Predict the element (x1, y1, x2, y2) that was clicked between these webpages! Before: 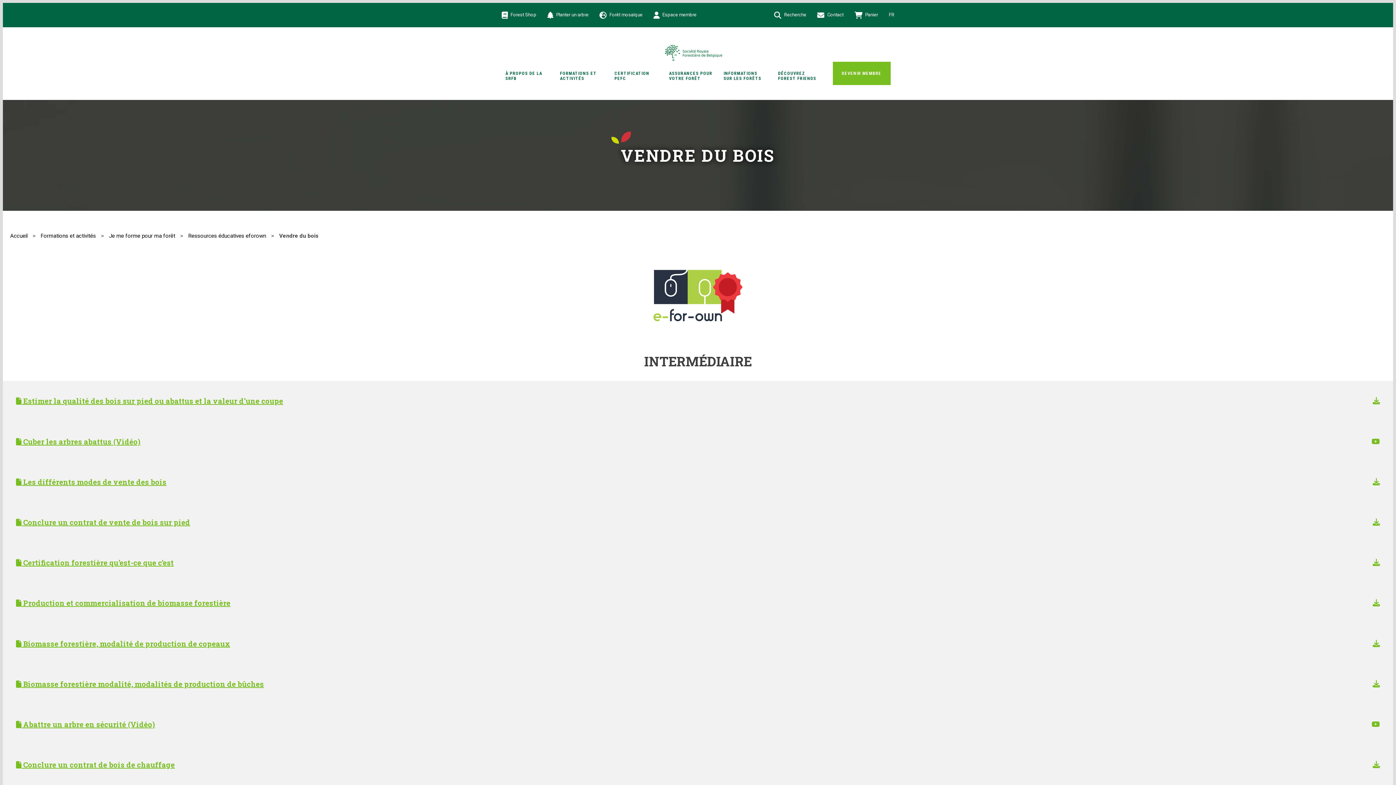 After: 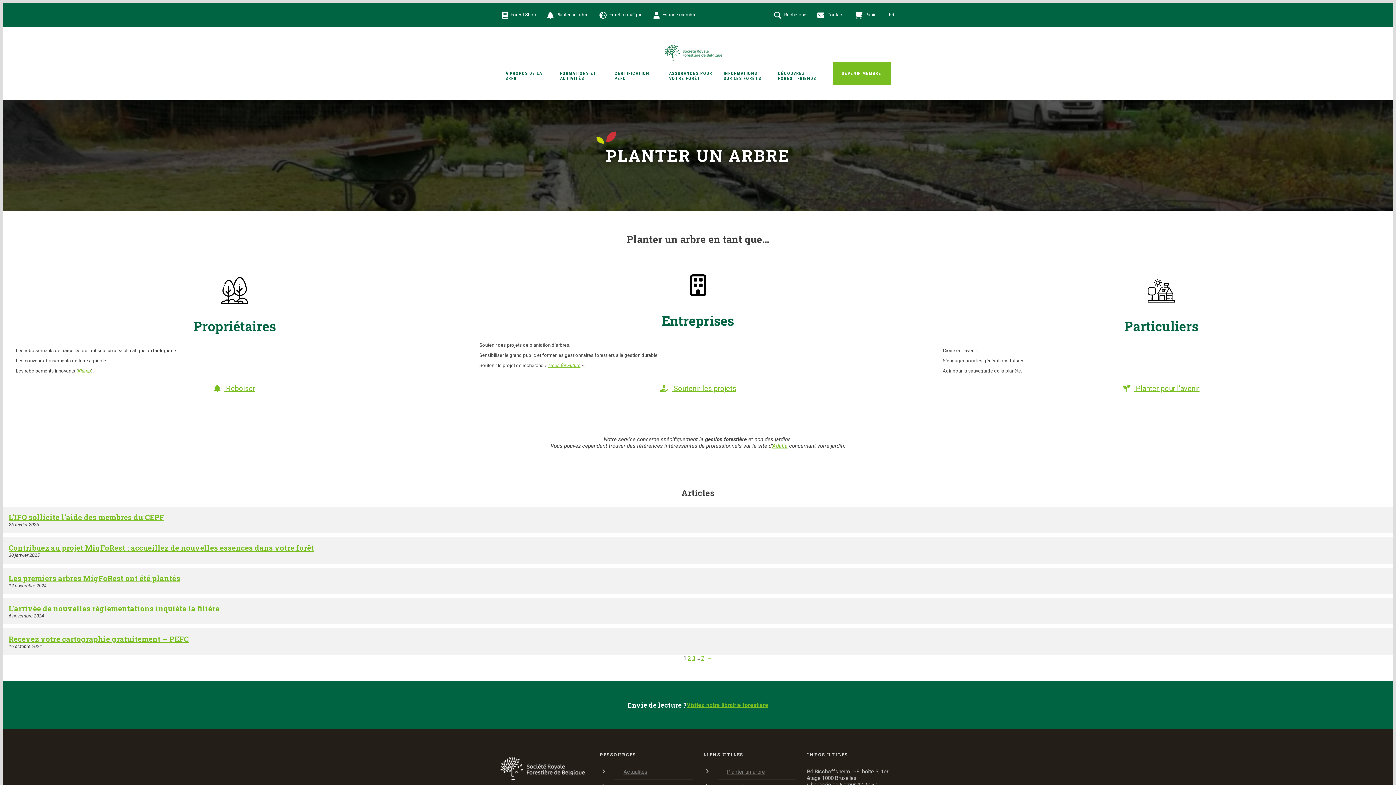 Action: bbox: (547, 11, 588, 18) label: Planter un arbre